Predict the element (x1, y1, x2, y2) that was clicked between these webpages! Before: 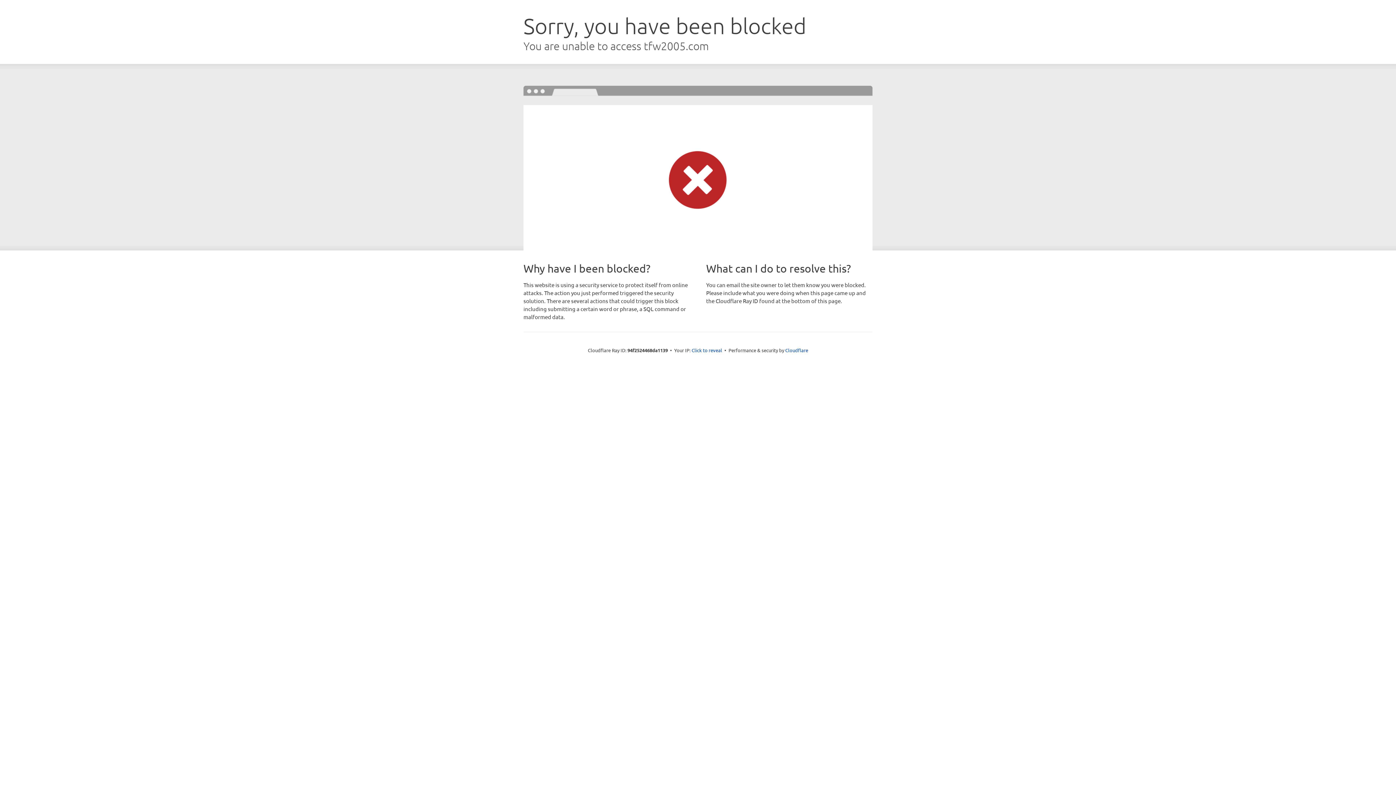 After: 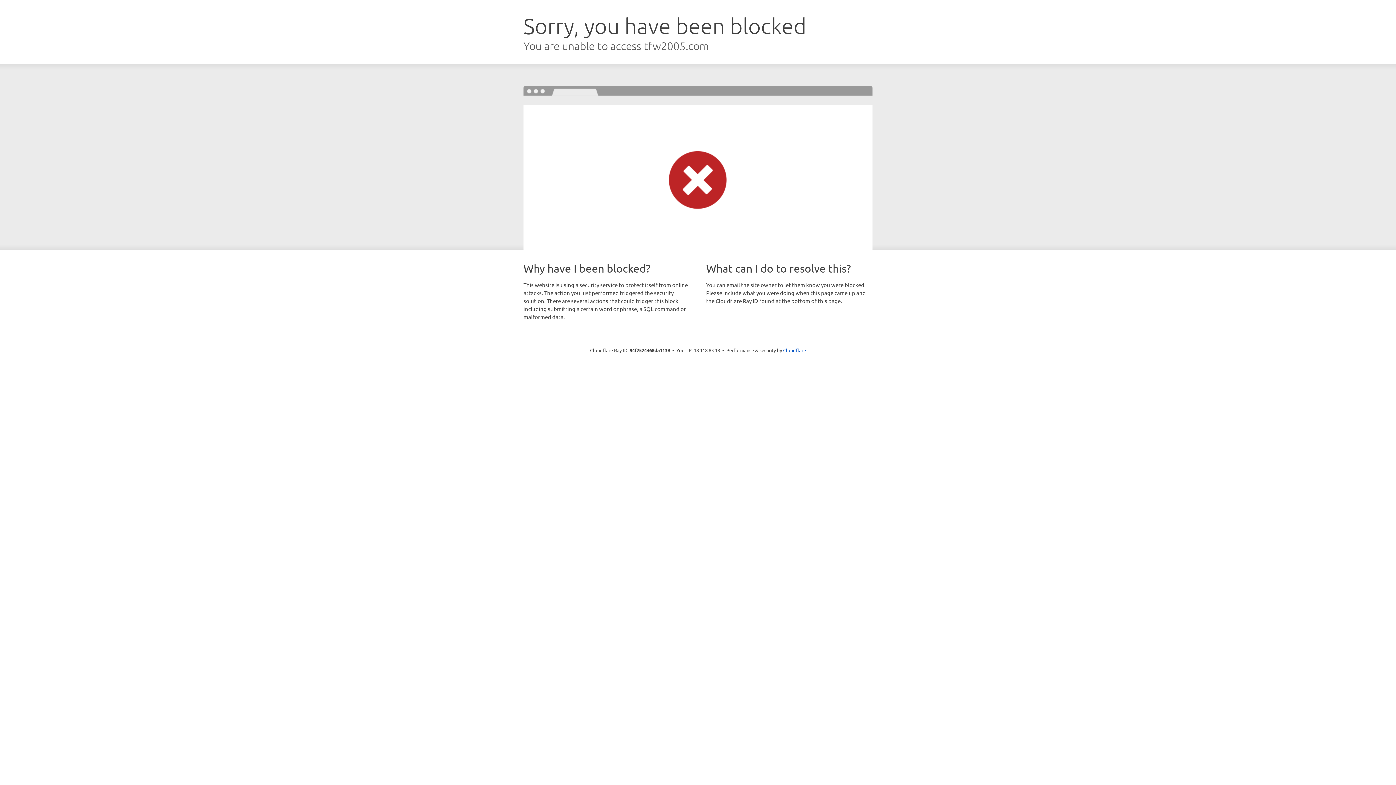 Action: bbox: (691, 346, 722, 353) label: Click to reveal